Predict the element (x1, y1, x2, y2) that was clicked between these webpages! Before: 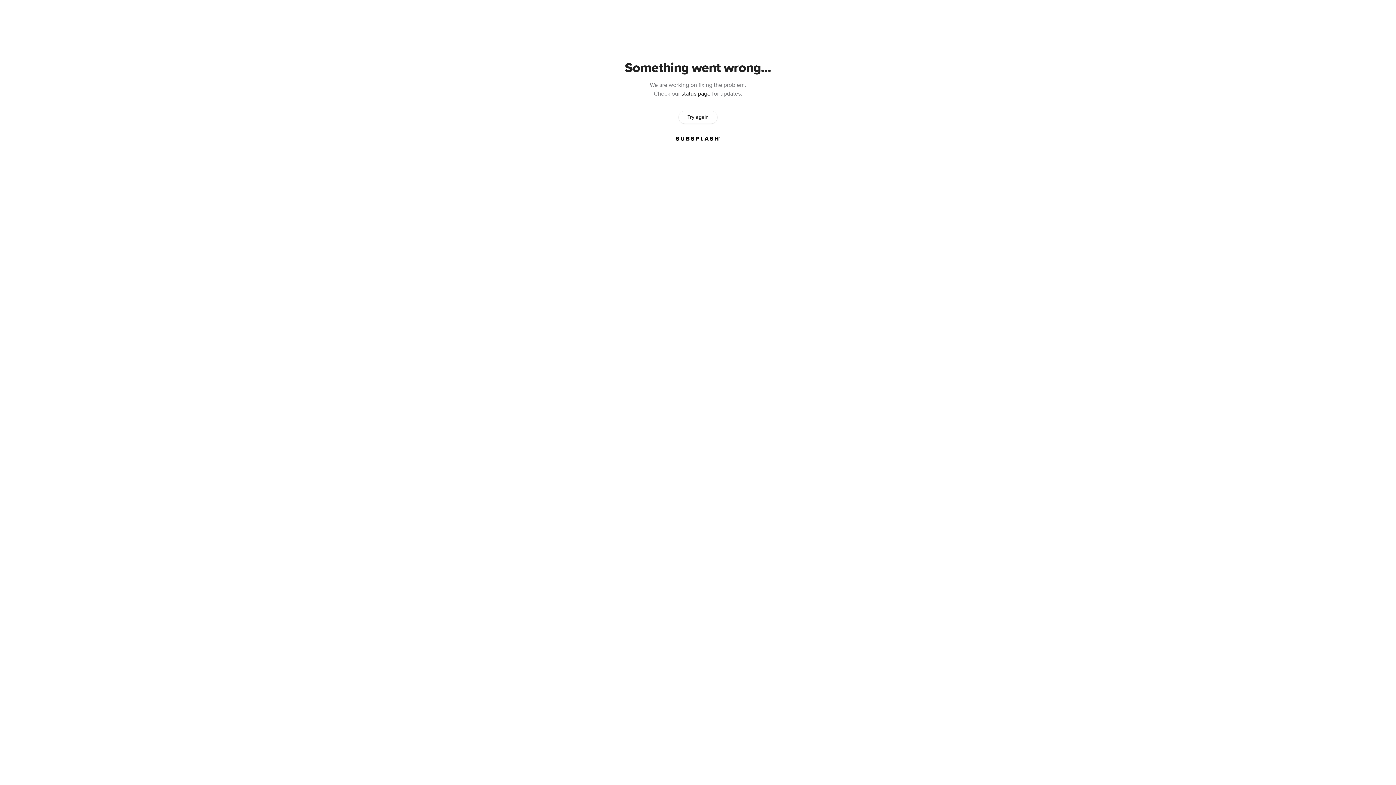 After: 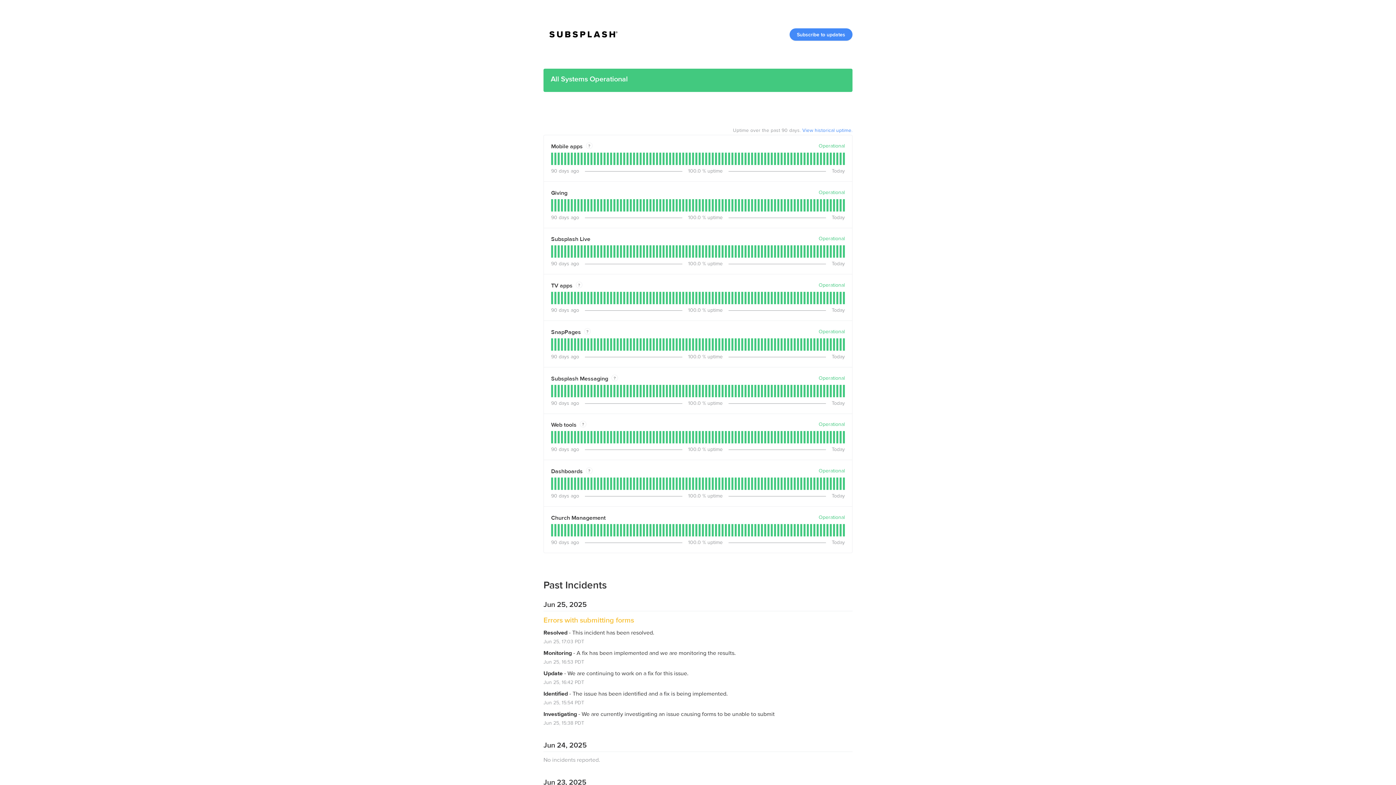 Action: bbox: (681, 90, 710, 97) label: status page